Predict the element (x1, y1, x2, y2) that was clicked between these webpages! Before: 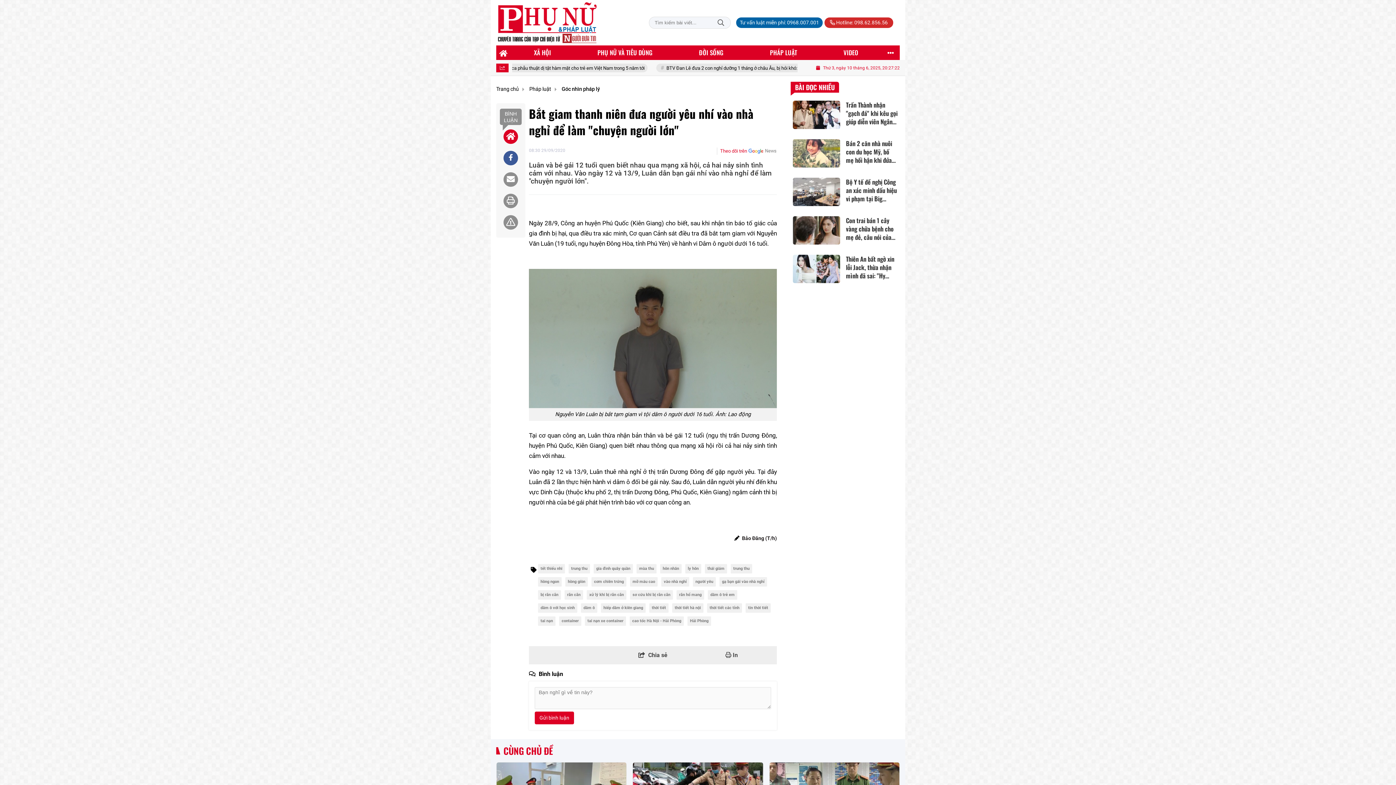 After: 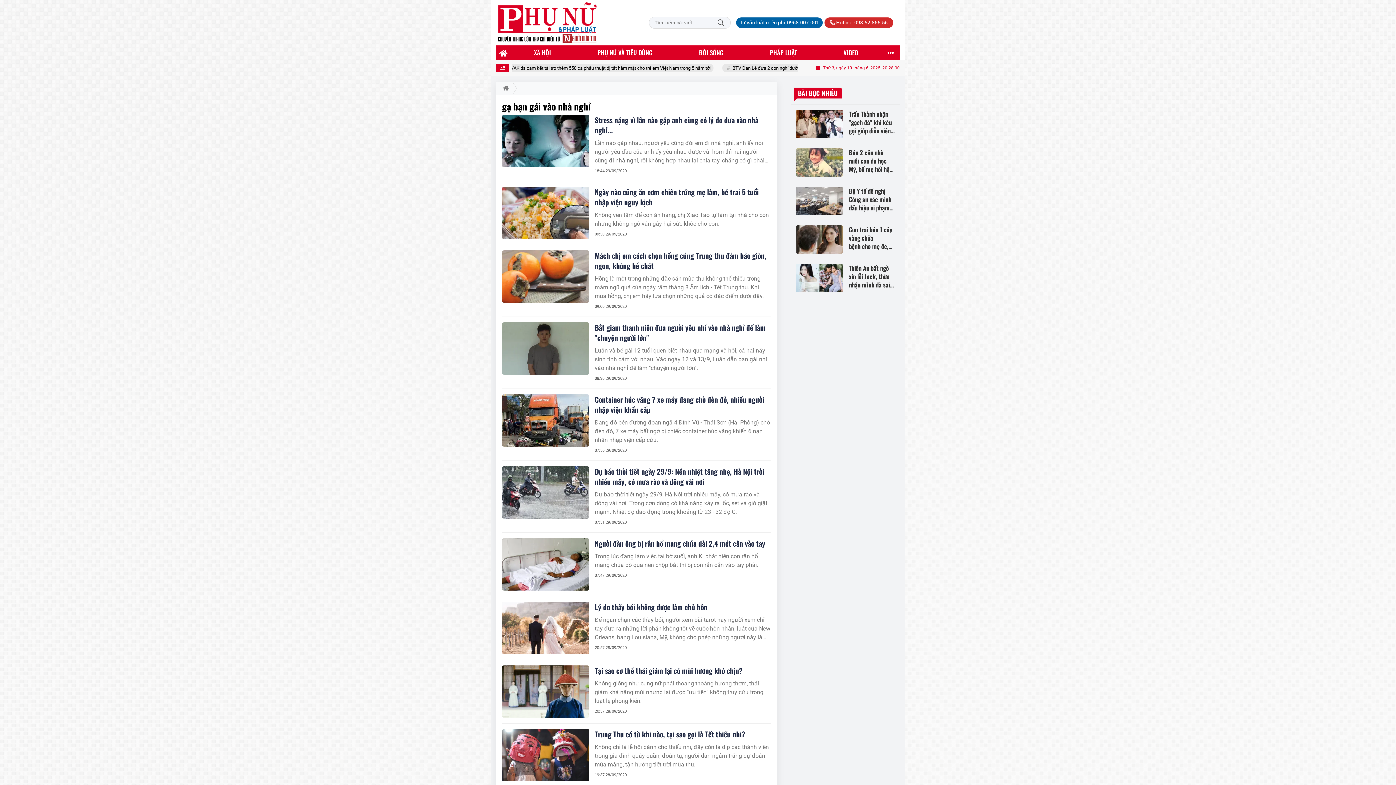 Action: bbox: (719, 577, 767, 587) label: gạ bạn gái vào nhà nghỉ